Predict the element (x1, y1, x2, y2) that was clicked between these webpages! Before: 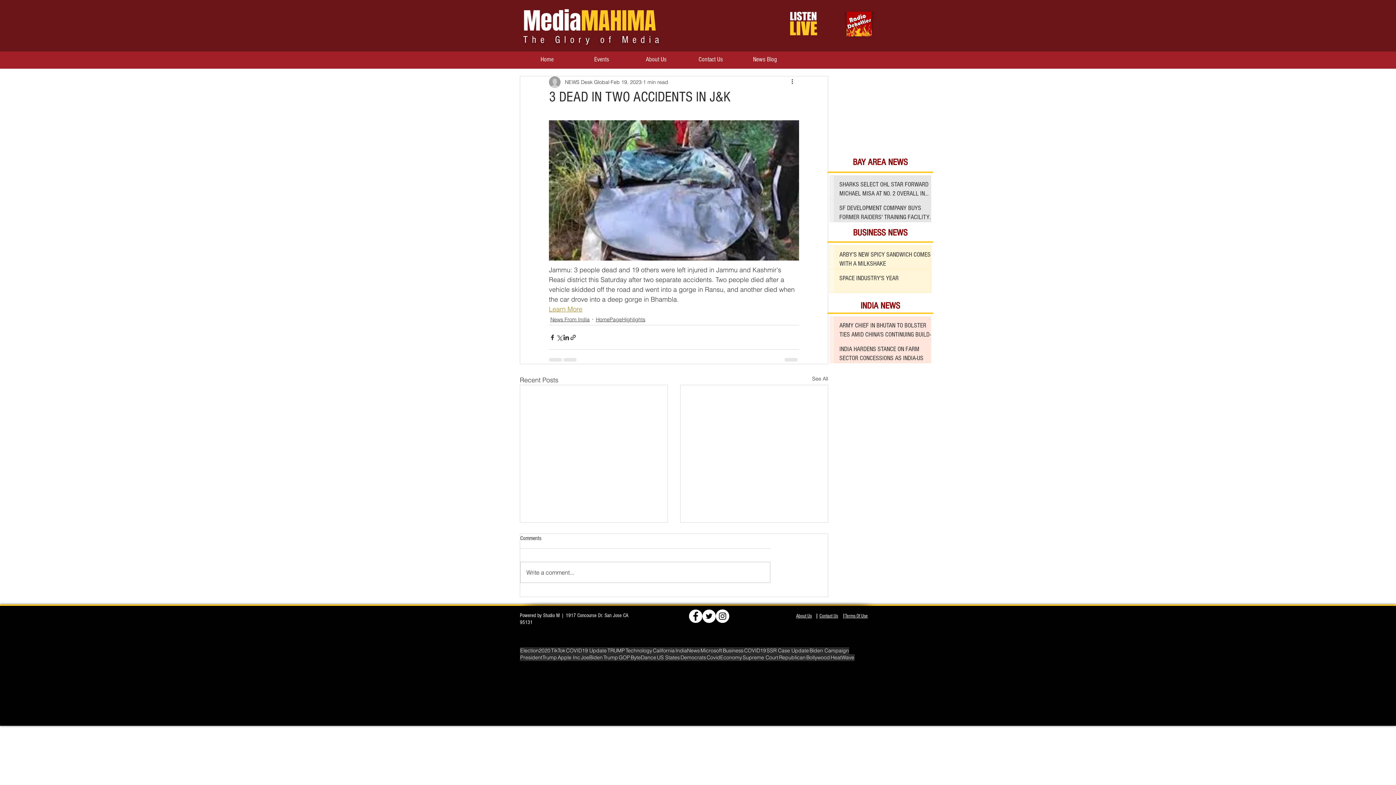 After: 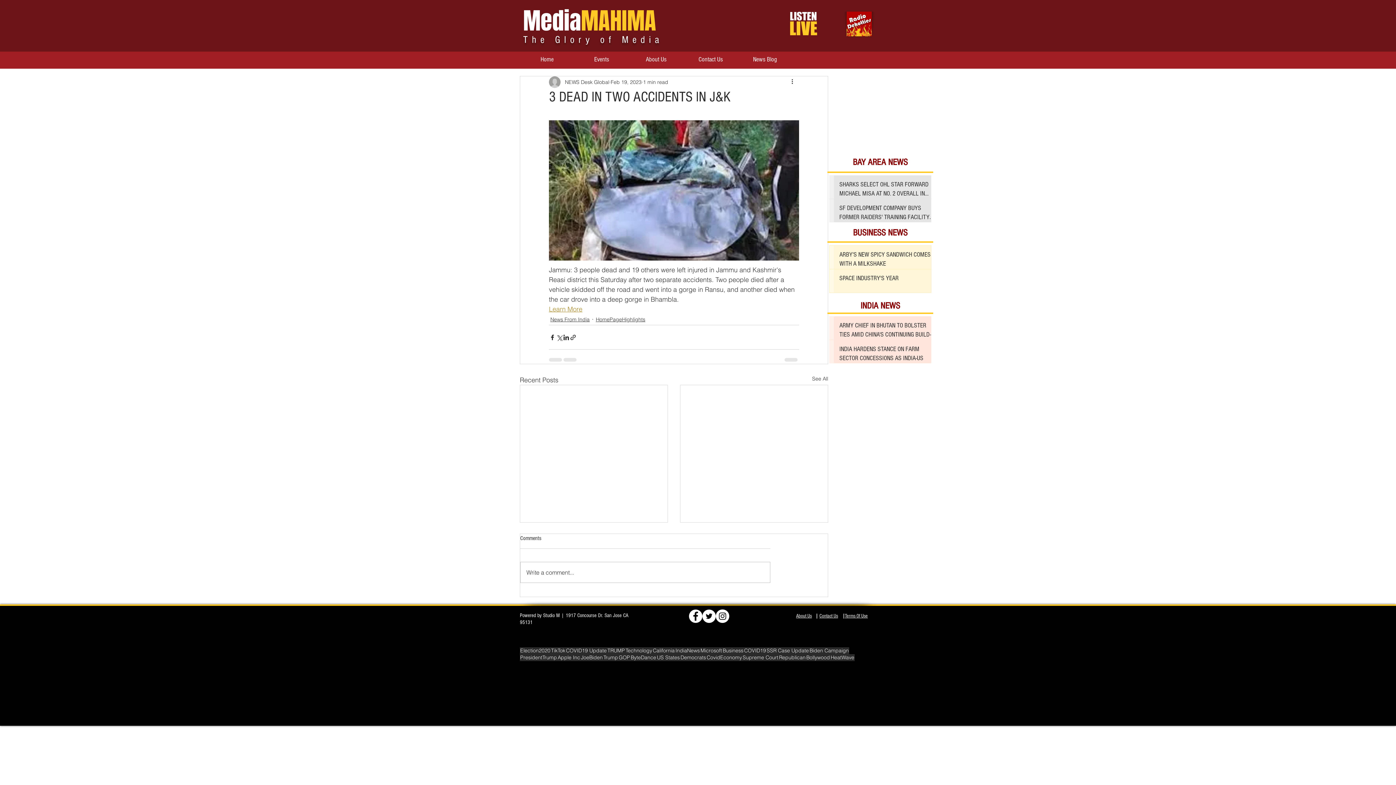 Action: bbox: (702, 609, 716, 623)